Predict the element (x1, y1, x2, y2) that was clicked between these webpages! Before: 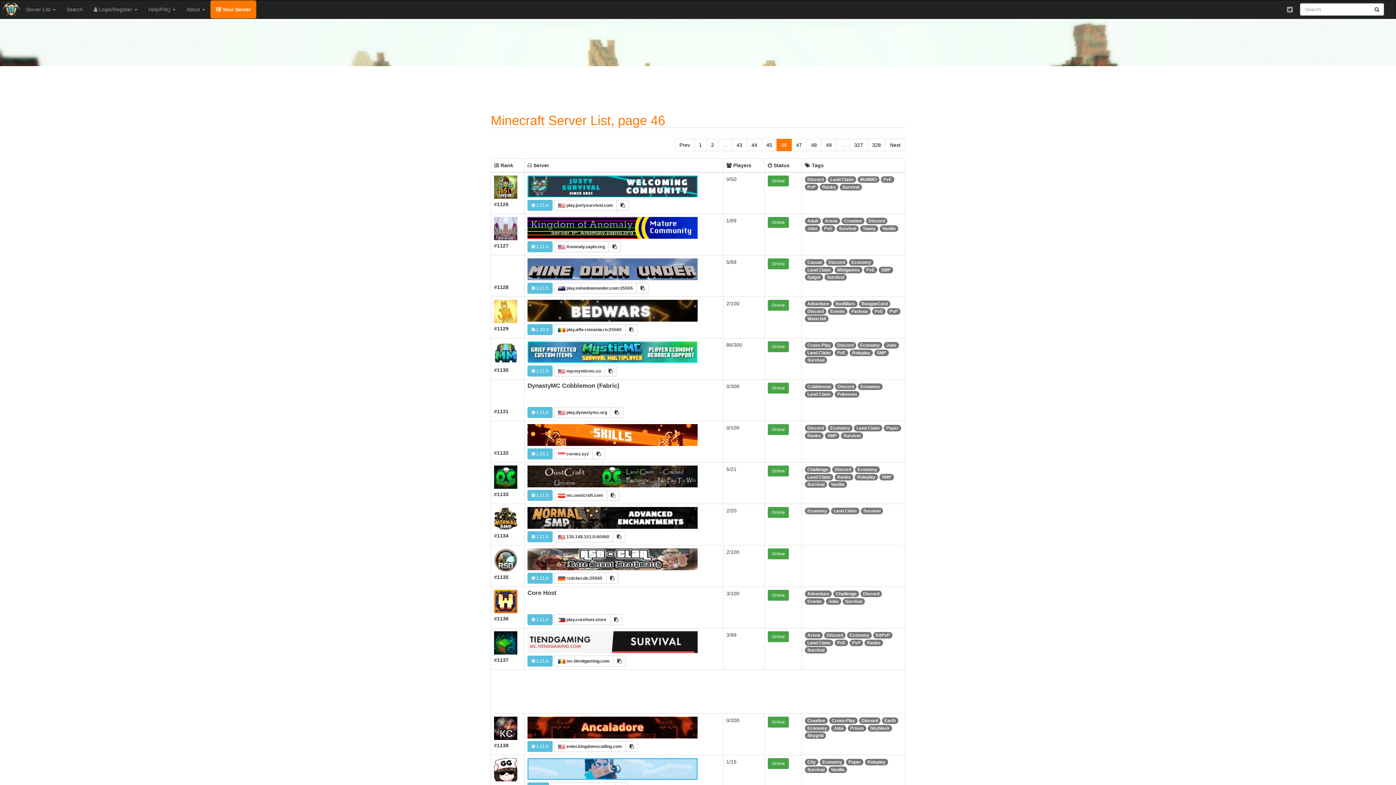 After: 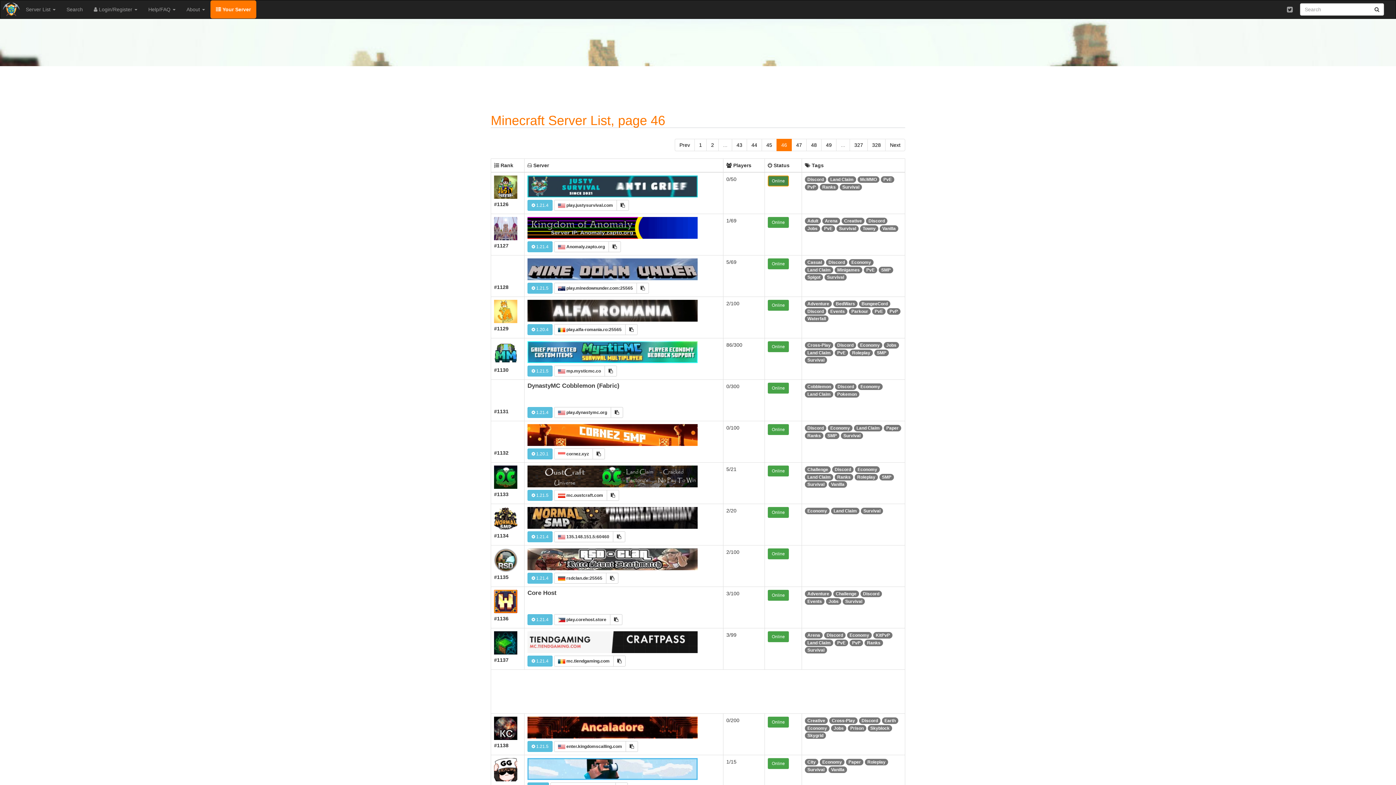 Action: label: Online bbox: (768, 175, 789, 186)